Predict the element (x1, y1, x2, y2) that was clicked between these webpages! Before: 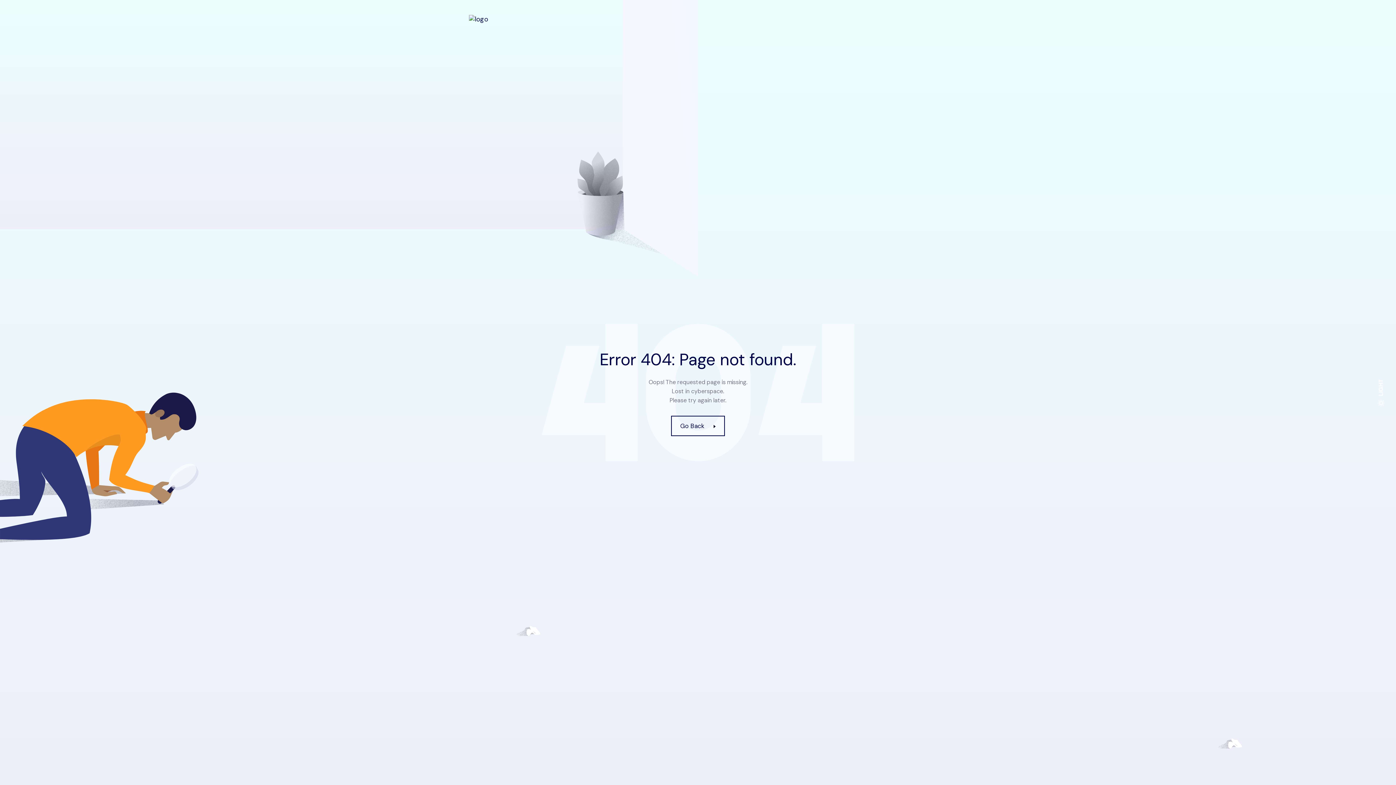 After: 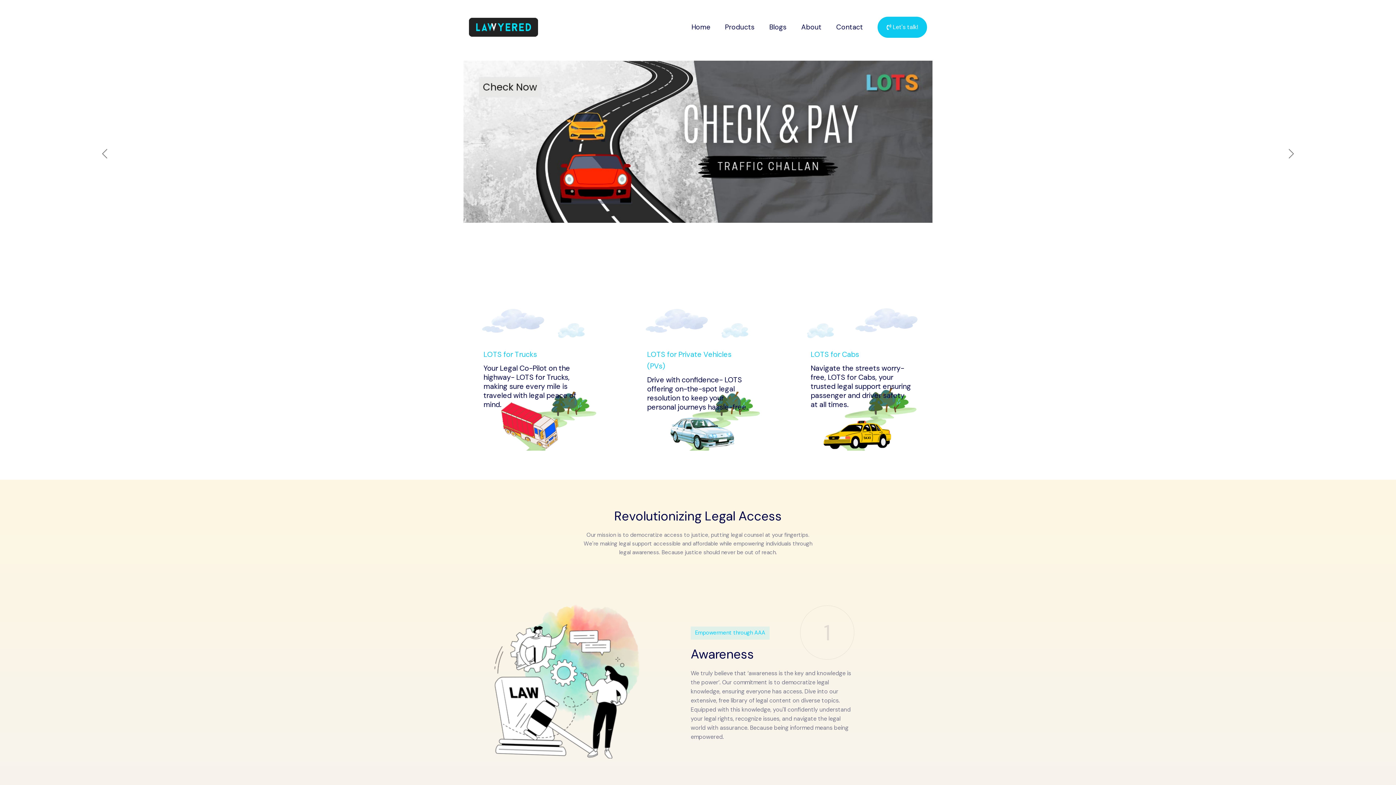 Action: label: Go Back bbox: (671, 415, 725, 436)